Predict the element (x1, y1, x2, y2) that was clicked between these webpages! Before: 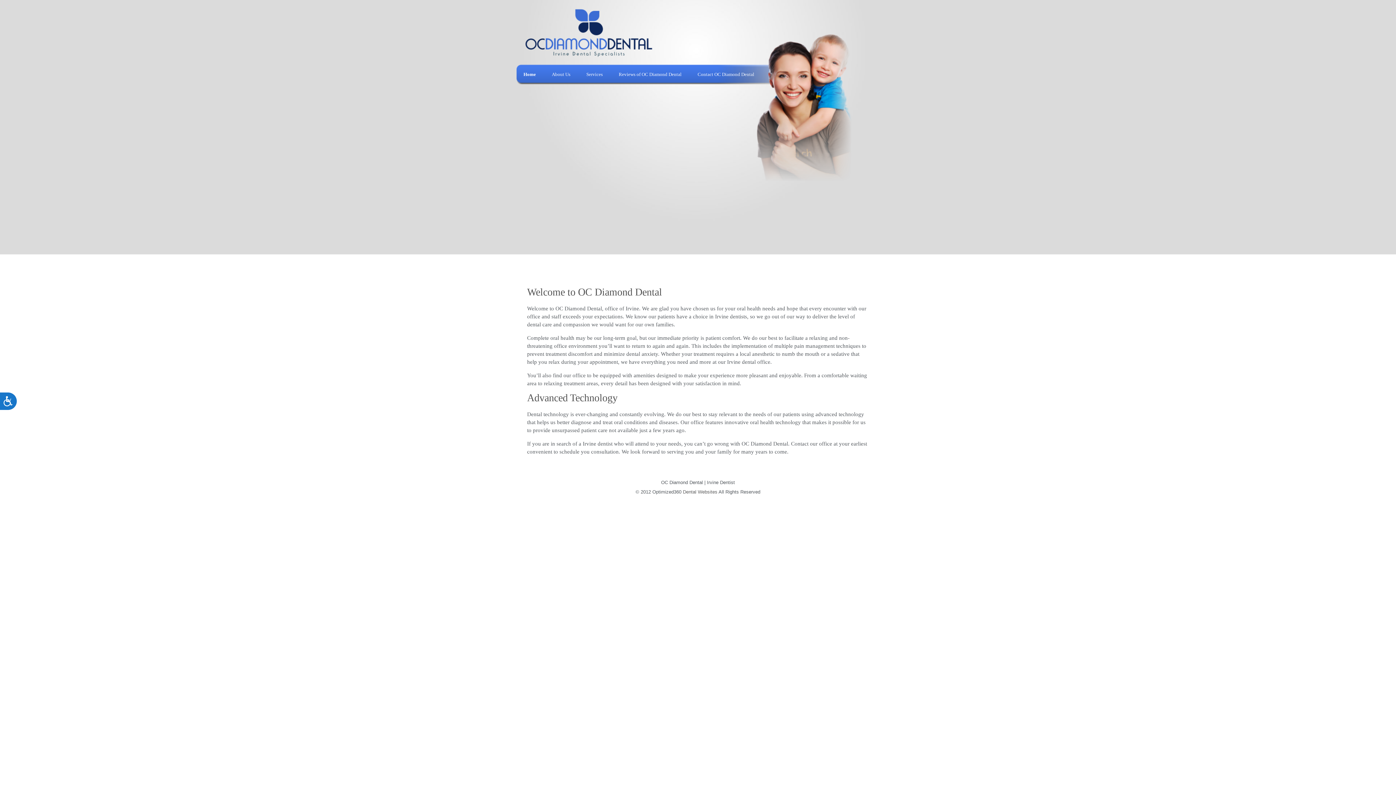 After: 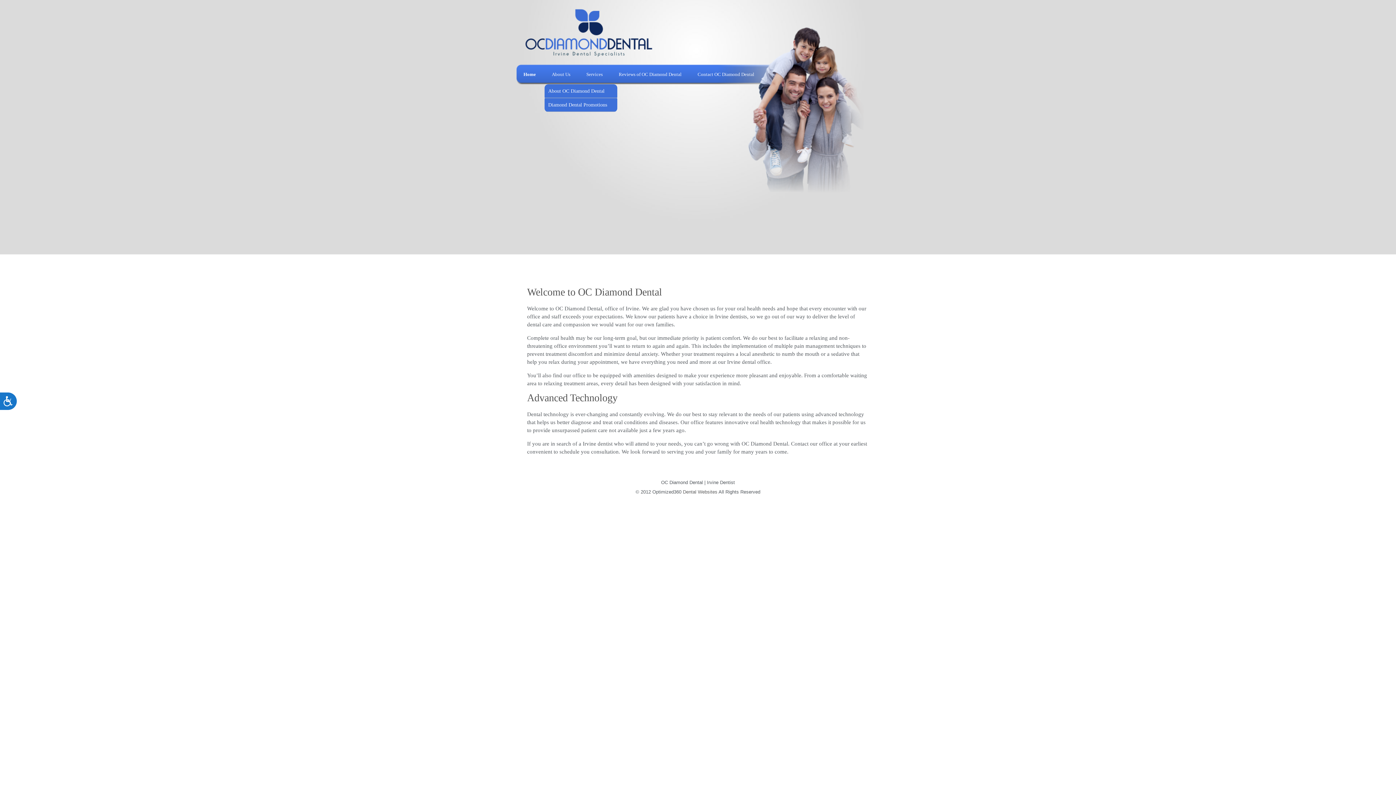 Action: label: About Us bbox: (544, 64, 577, 84)